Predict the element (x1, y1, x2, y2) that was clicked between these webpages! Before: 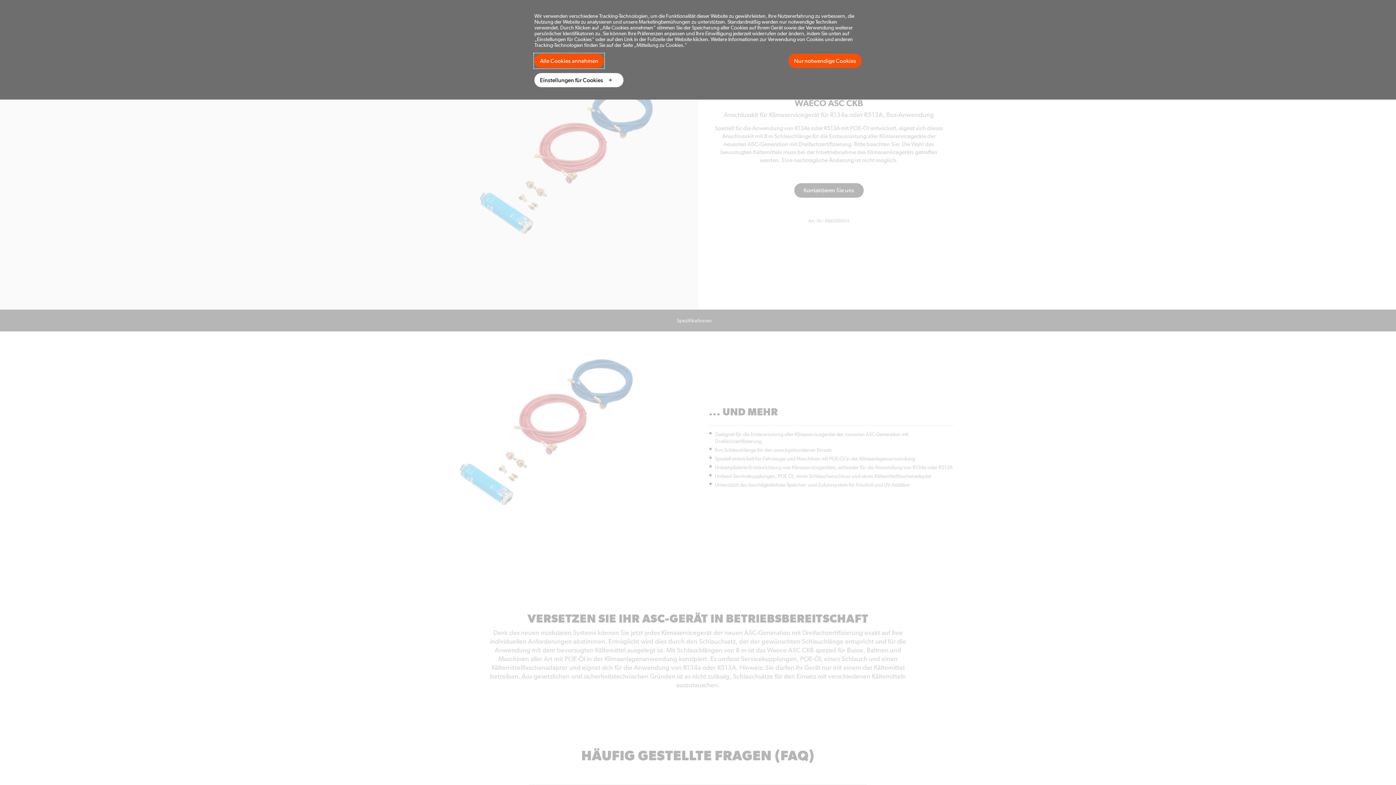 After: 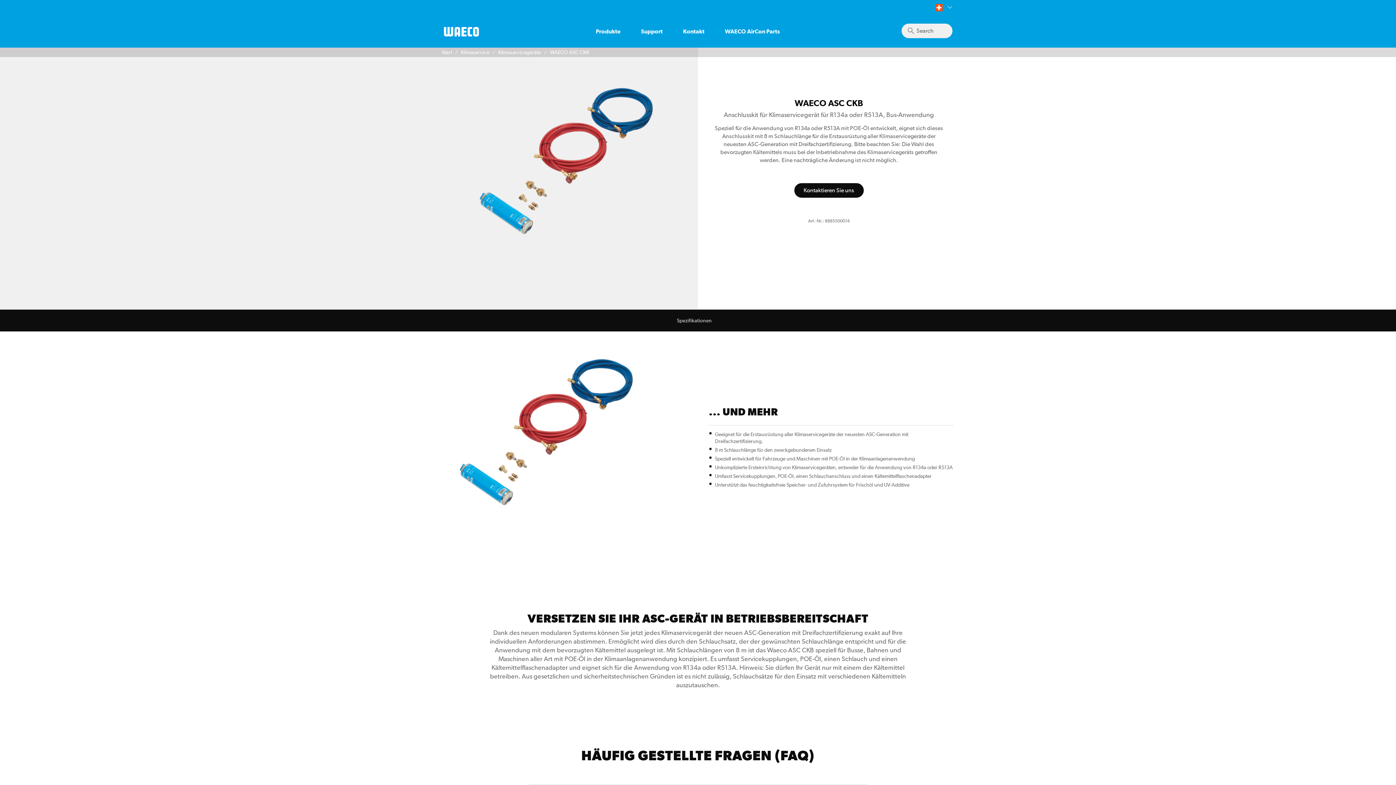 Action: bbox: (788, 53, 861, 68) label: Nur notwendige Cookies